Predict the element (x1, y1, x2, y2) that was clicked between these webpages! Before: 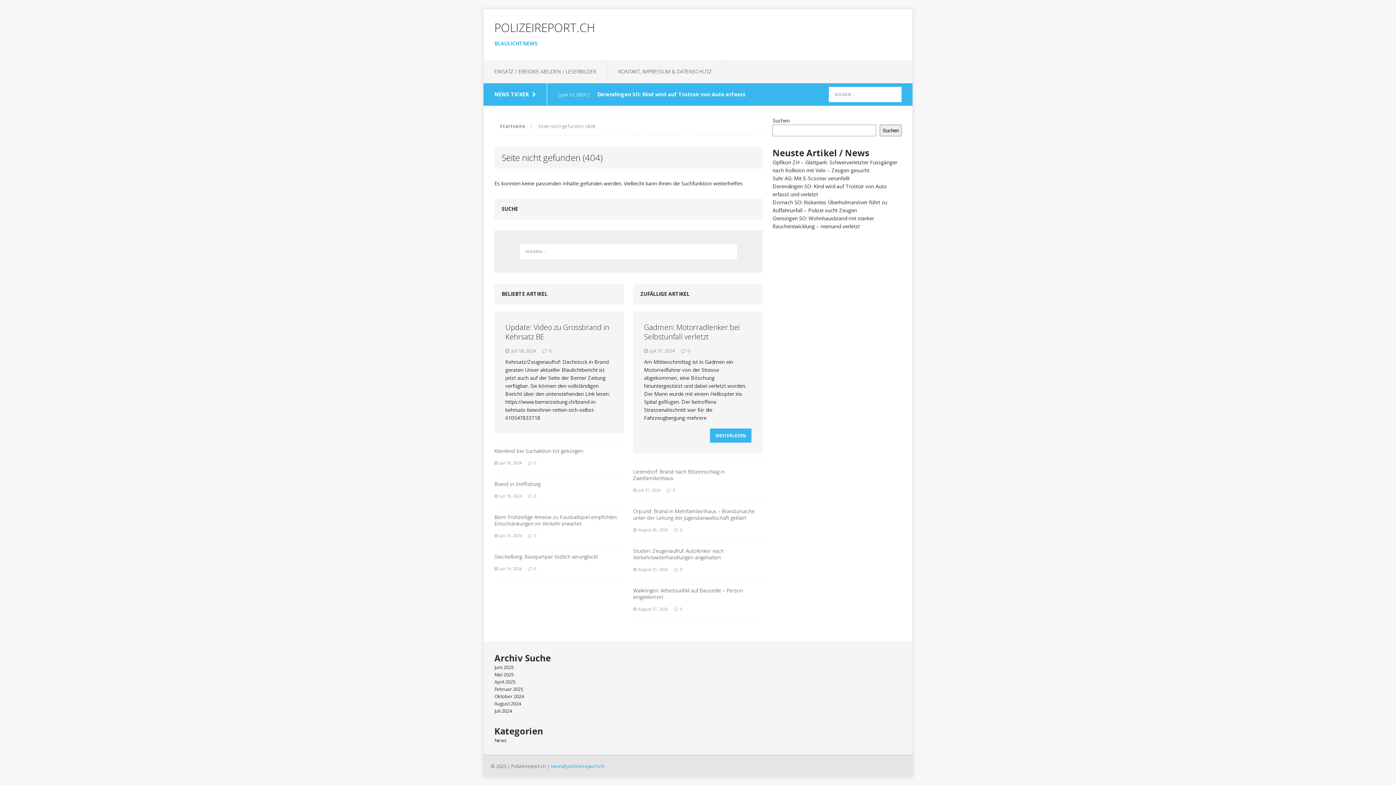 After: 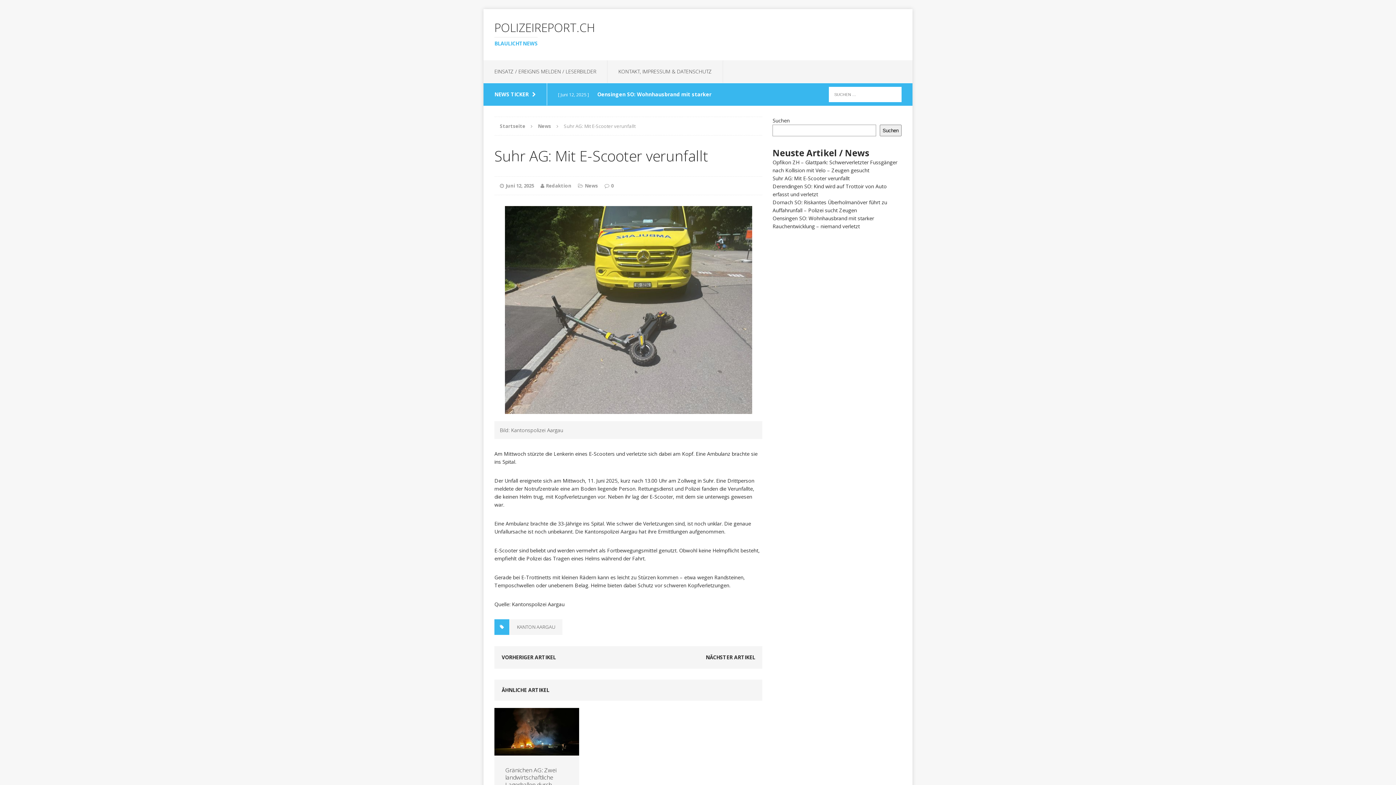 Action: bbox: (772, 174, 849, 181) label: Suhr AG: Mit E-Scooter verunfallt